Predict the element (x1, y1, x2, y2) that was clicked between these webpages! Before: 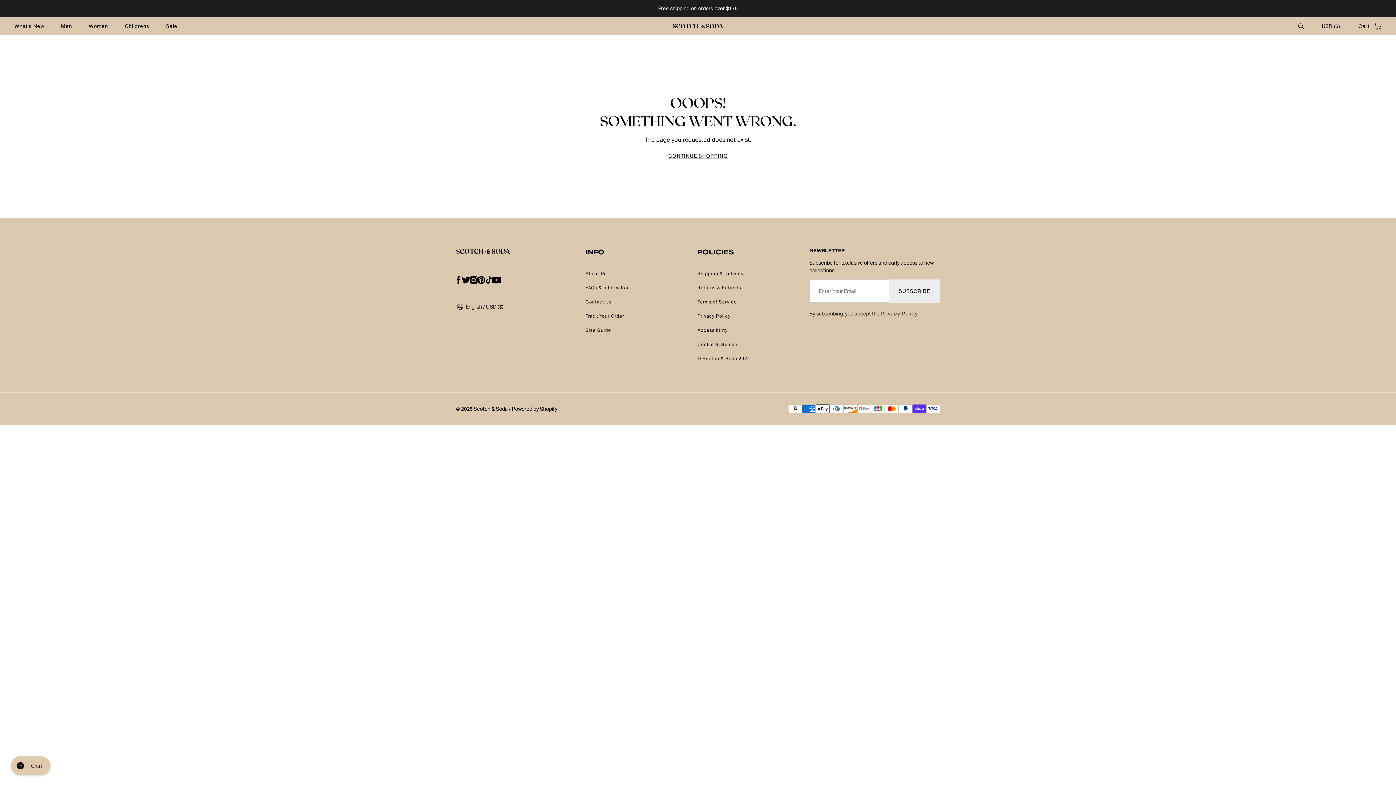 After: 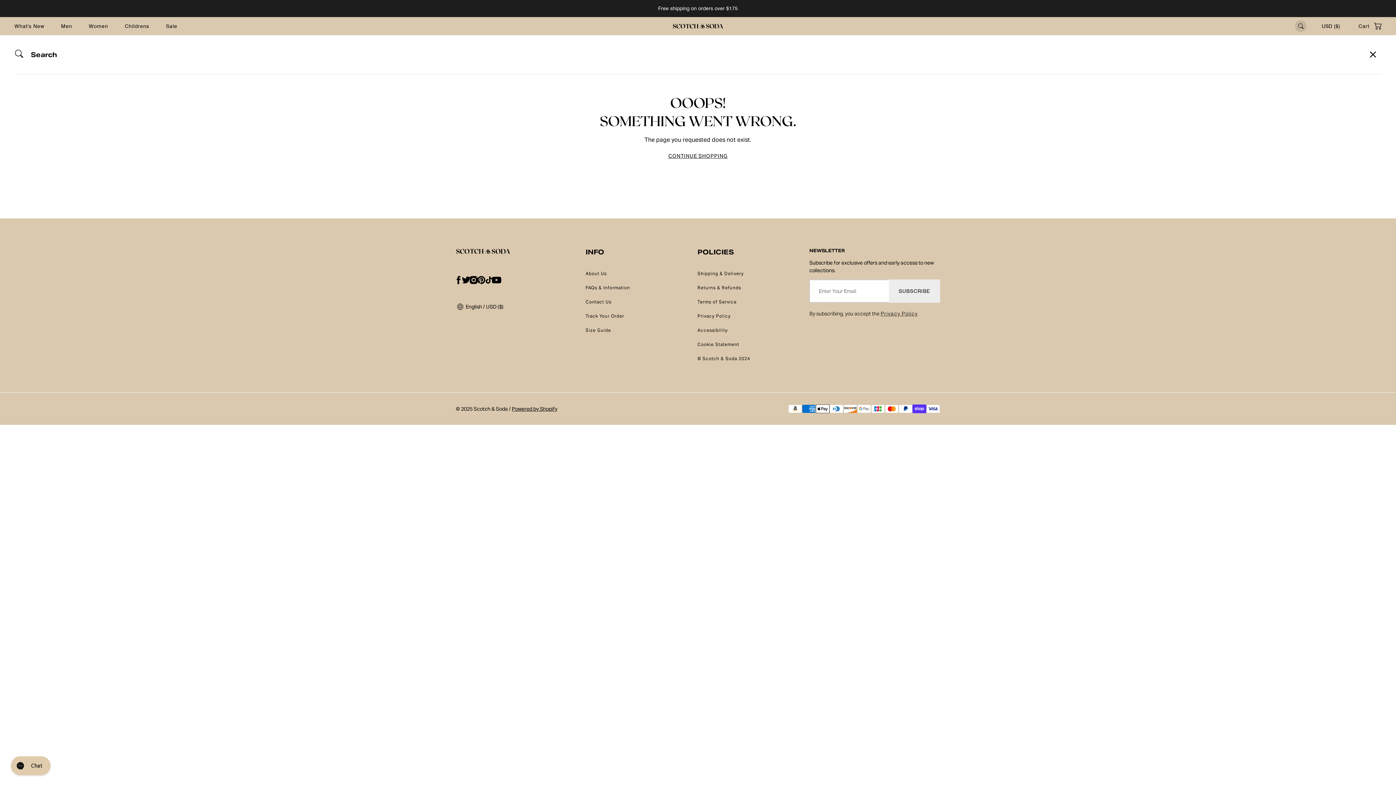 Action: bbox: (1298, 22, 1303, 29) label: Search